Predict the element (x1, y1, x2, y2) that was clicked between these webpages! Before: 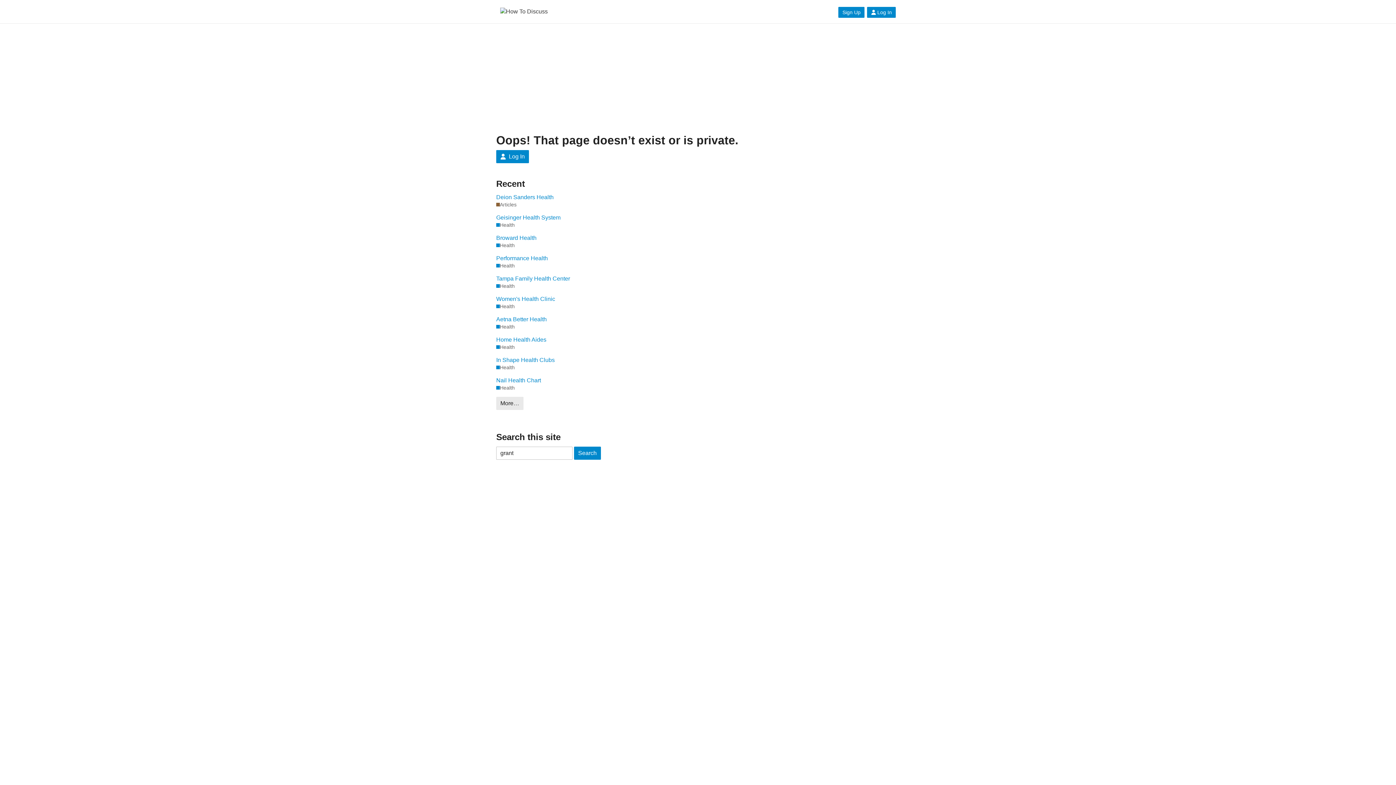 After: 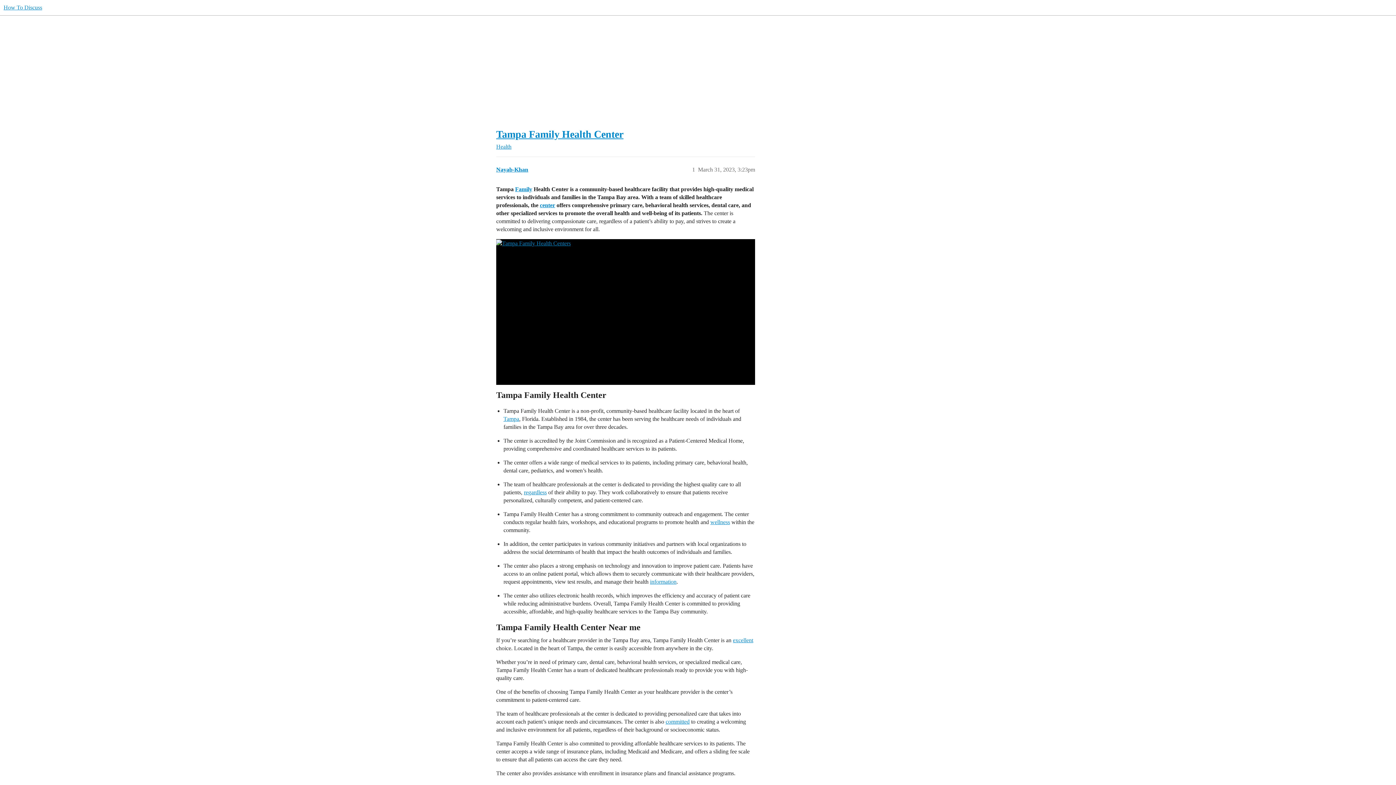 Action: bbox: (496, 274, 634, 282) label: Tampa Family Health Center